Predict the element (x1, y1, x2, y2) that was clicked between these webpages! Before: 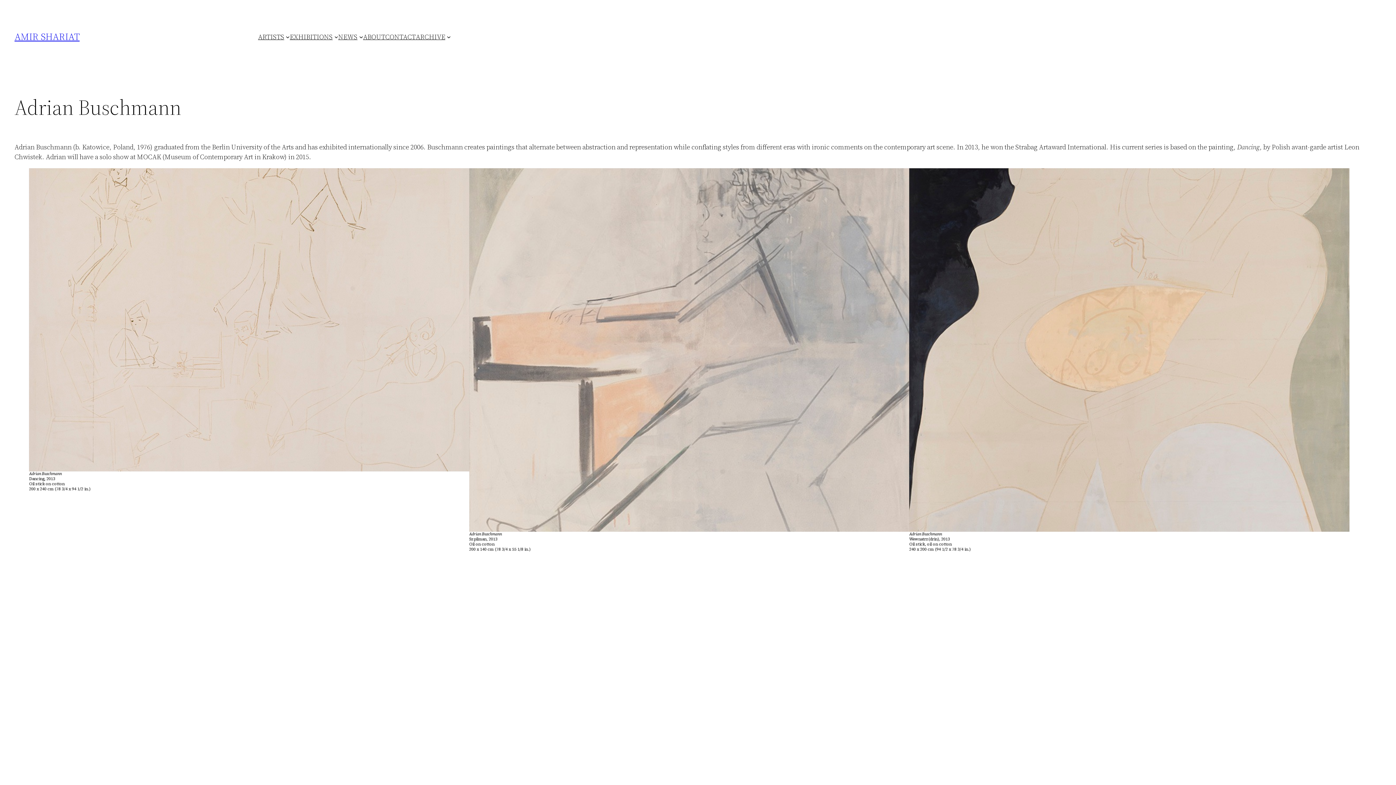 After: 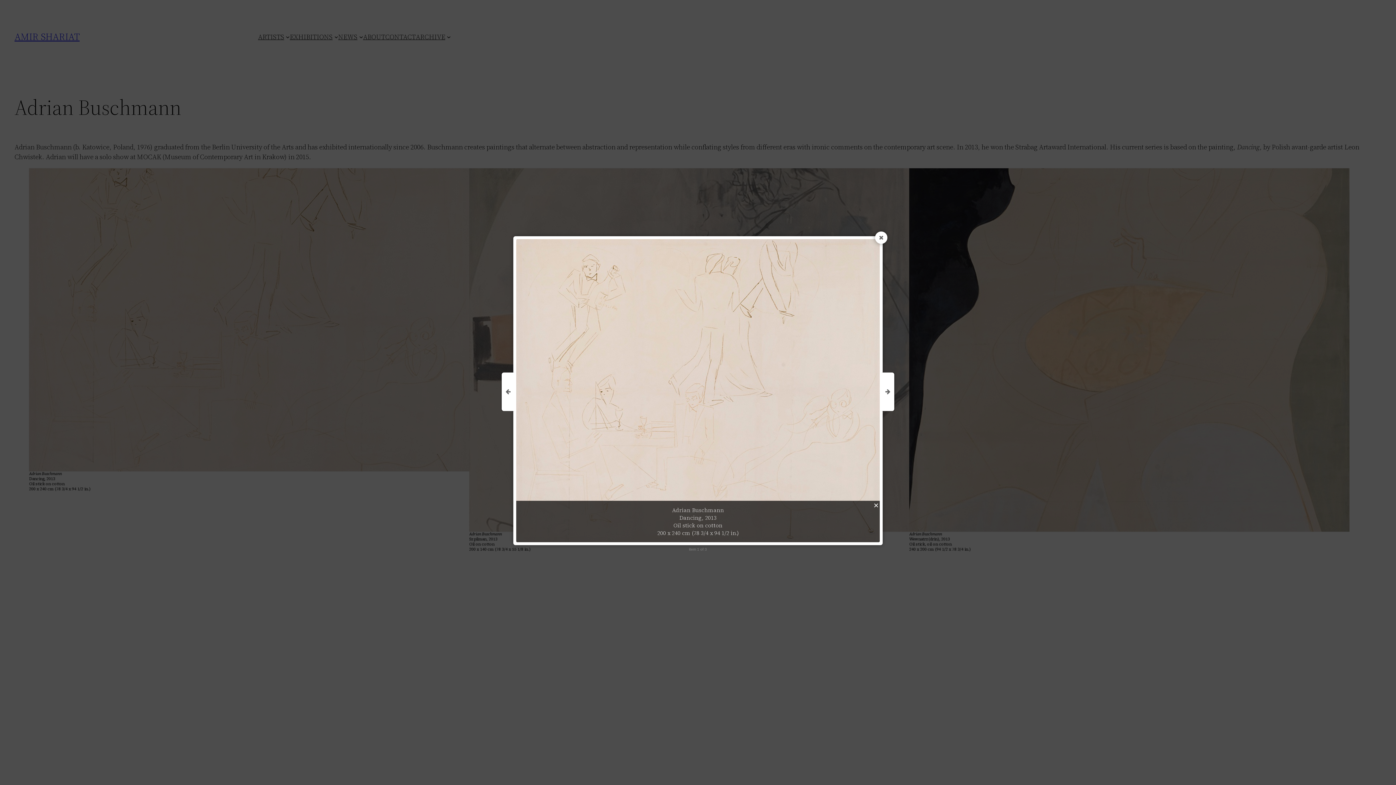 Action: bbox: (29, 168, 469, 471)